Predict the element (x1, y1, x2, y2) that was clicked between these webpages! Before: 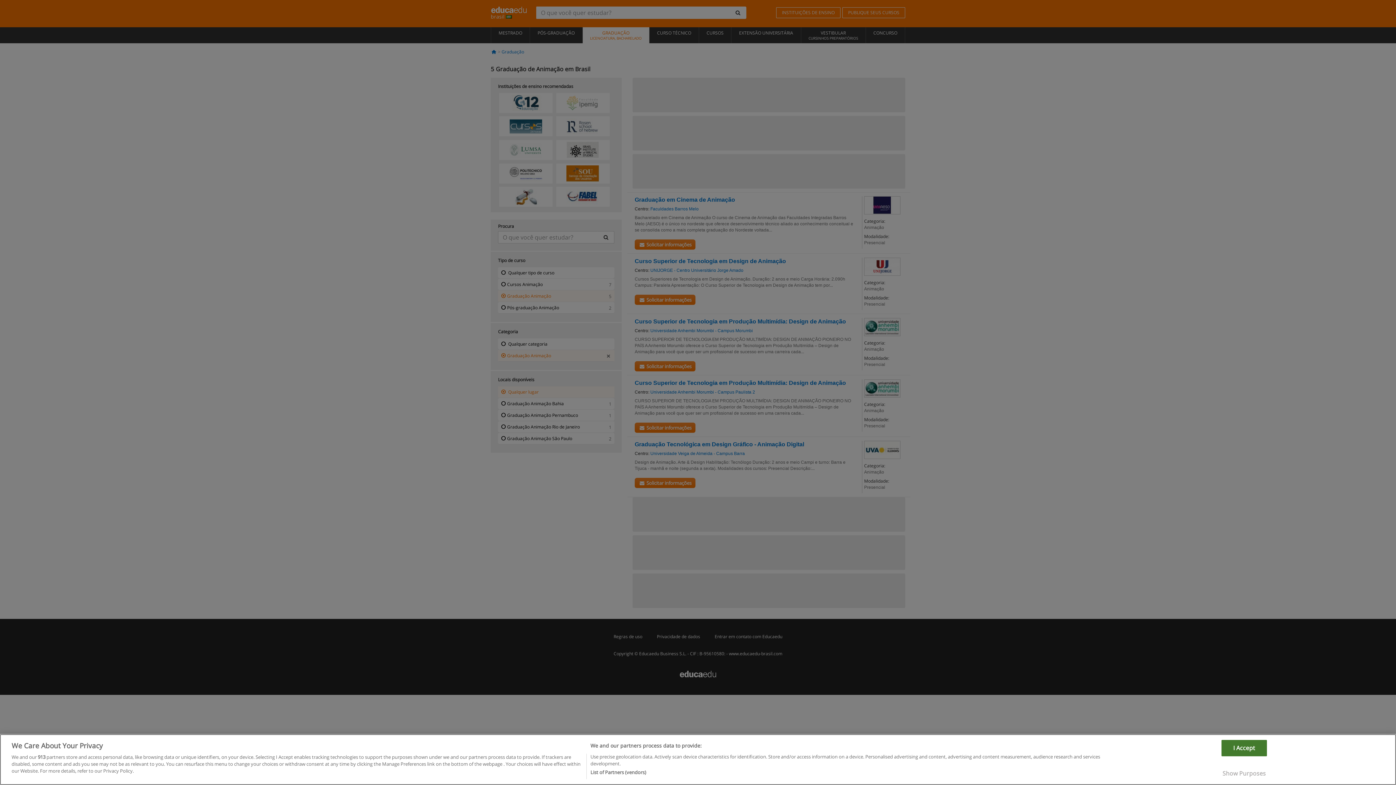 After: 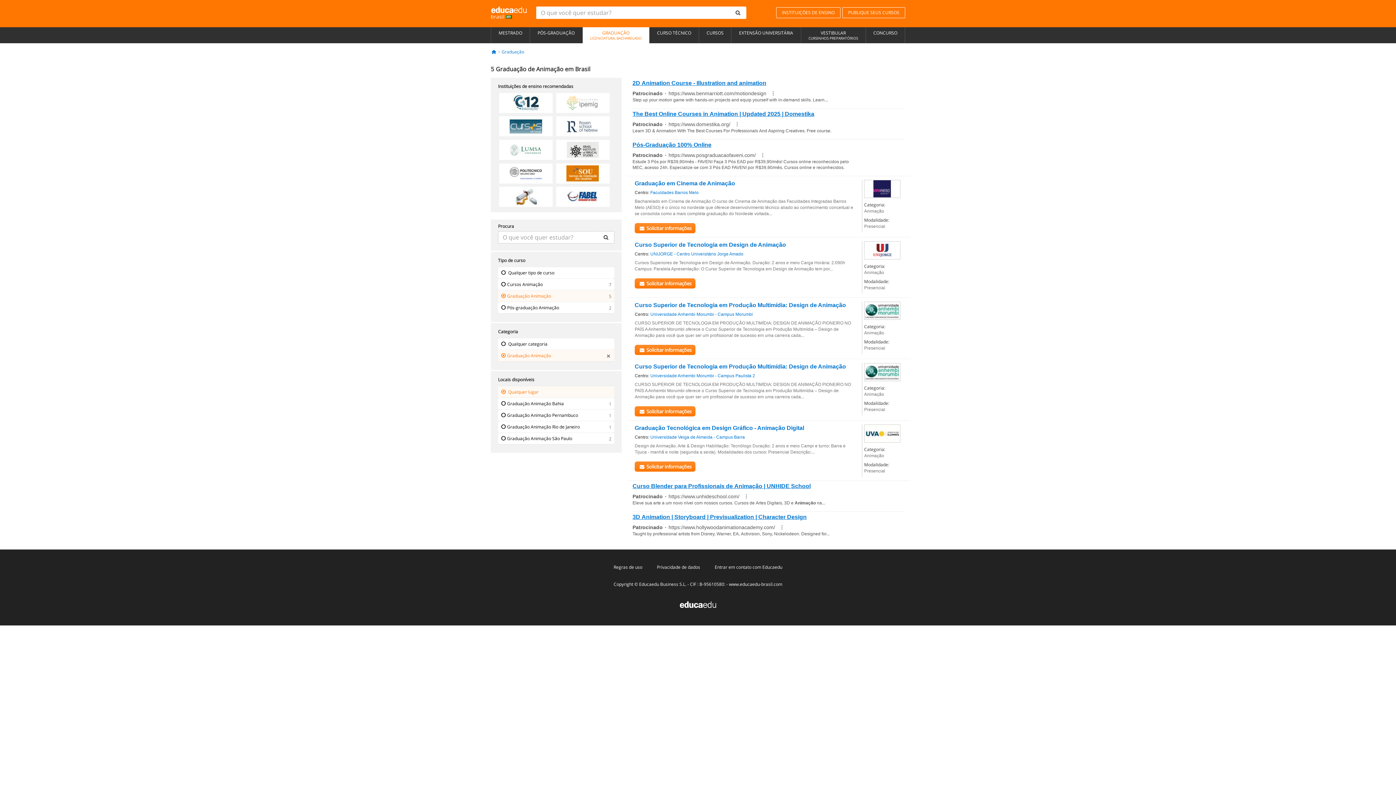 Action: label: I Accept bbox: (1221, 763, 1267, 779)